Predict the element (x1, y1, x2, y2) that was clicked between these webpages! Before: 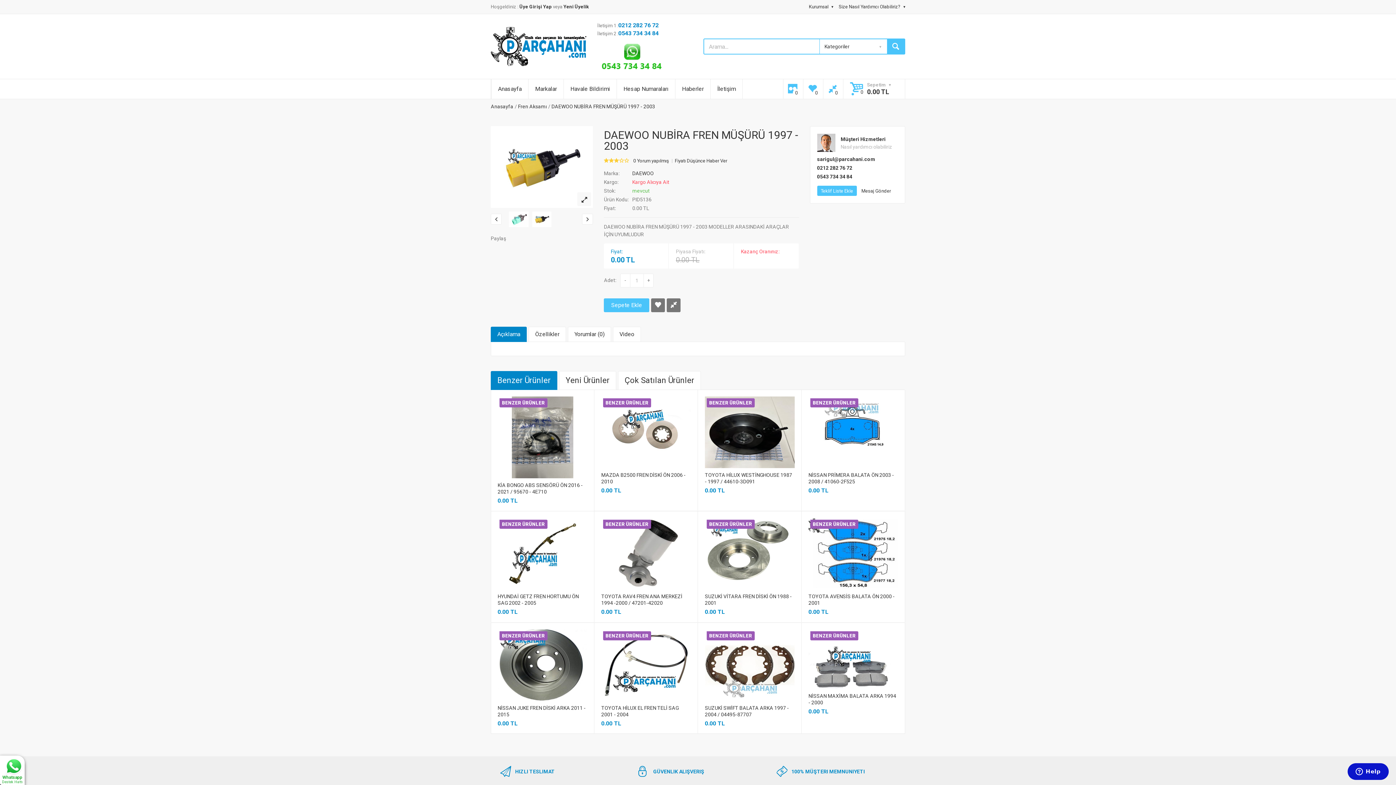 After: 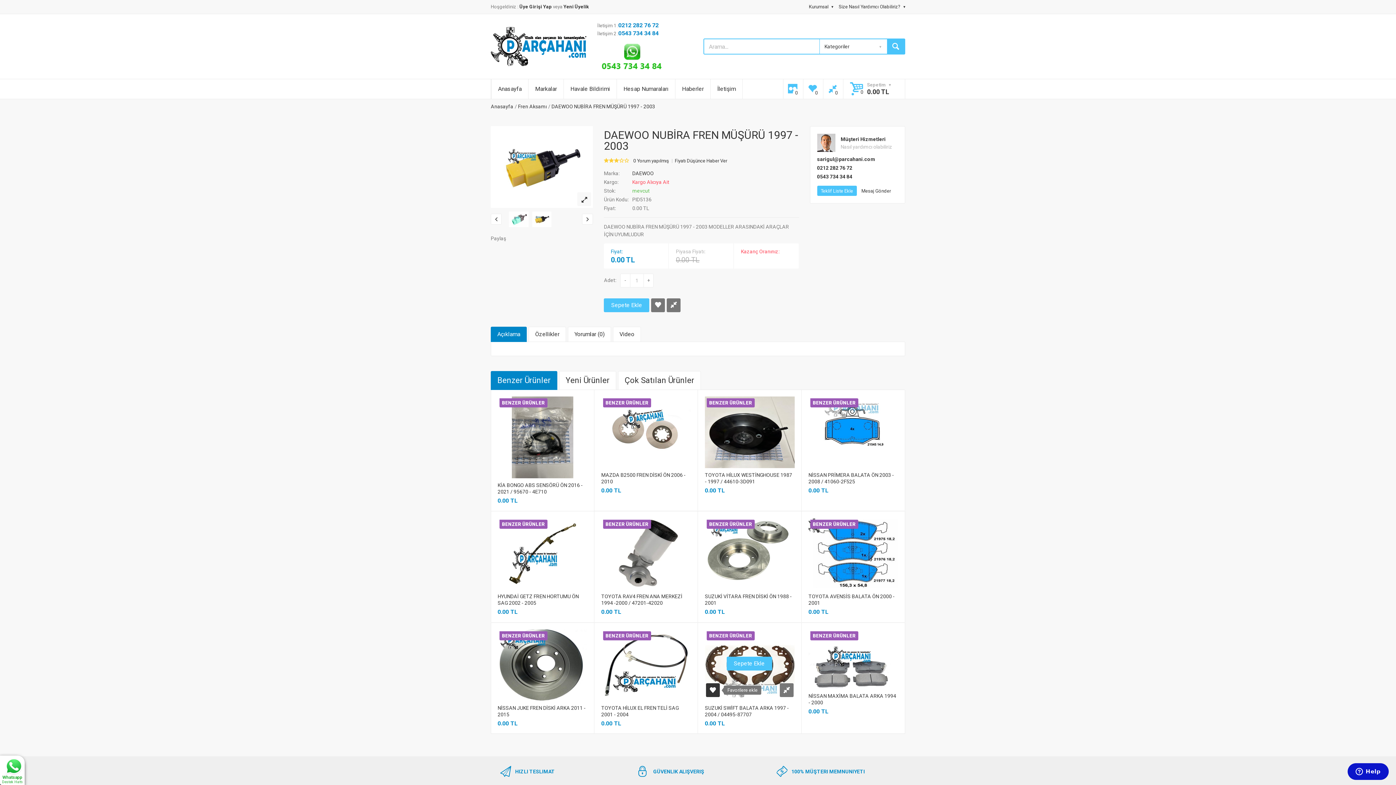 Action: bbox: (706, 683, 720, 697)